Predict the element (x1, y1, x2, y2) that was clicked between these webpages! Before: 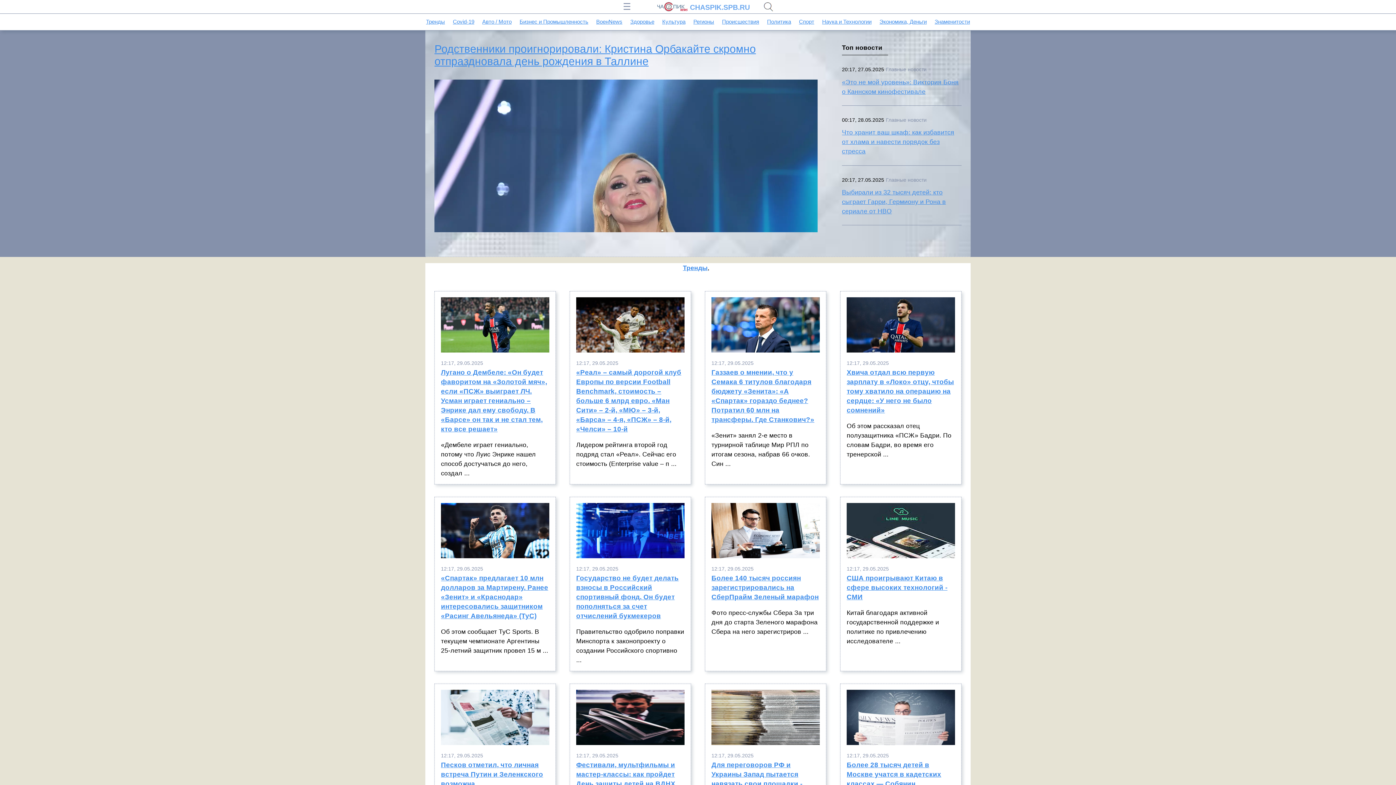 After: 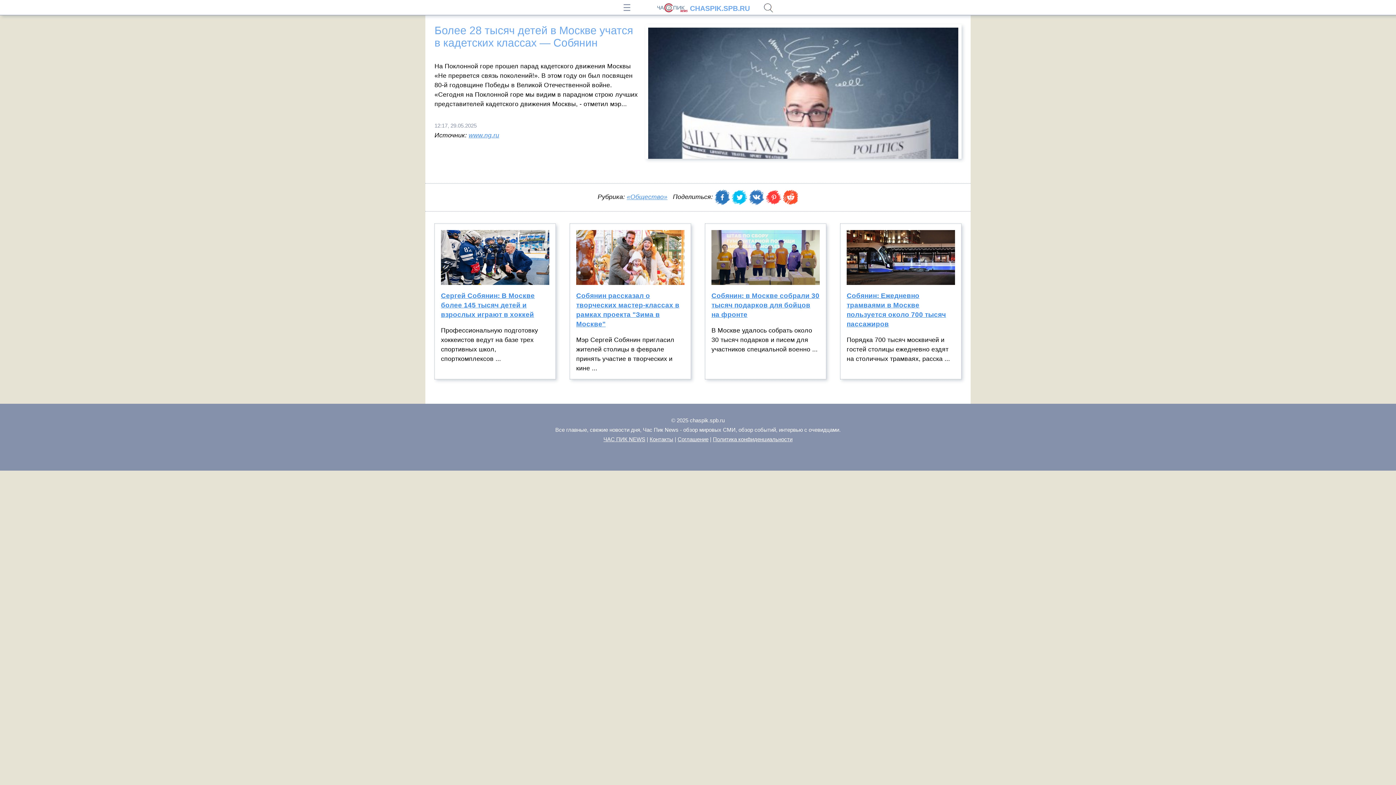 Action: bbox: (846, 760, 955, 795) label: Более 28 тысяч детей в Москве учатся в кадетских классах — Собянин